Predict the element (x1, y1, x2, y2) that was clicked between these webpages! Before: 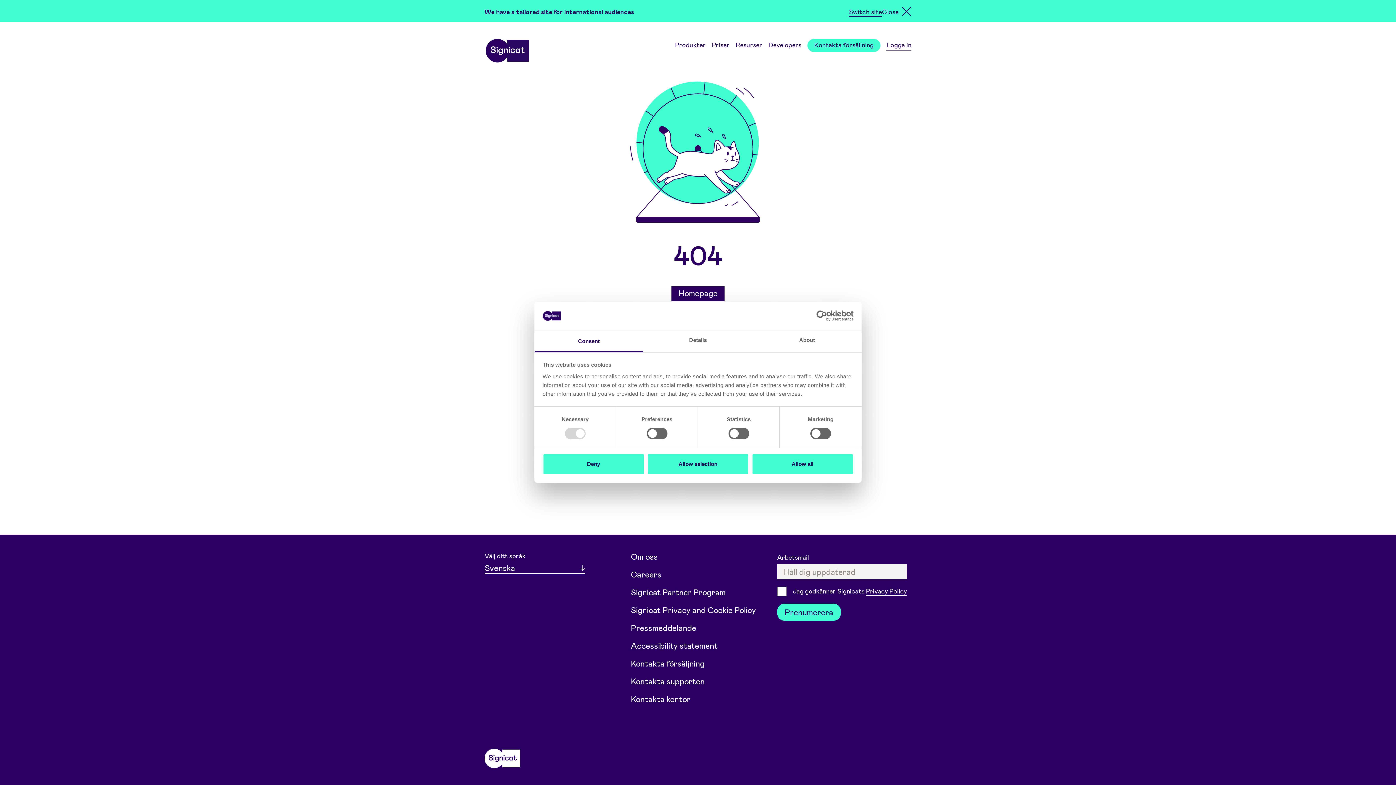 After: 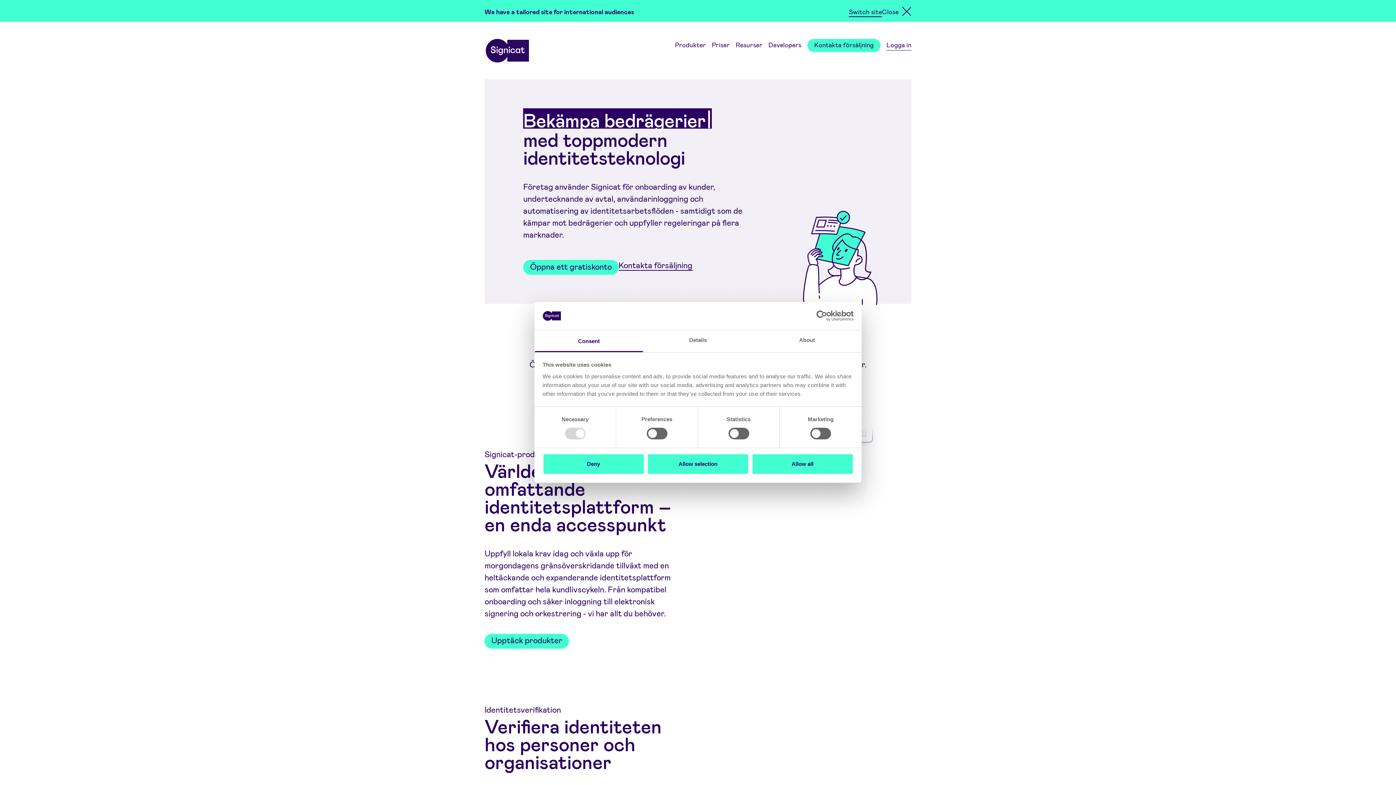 Action: label: Homepage bbox: (671, 286, 724, 301)